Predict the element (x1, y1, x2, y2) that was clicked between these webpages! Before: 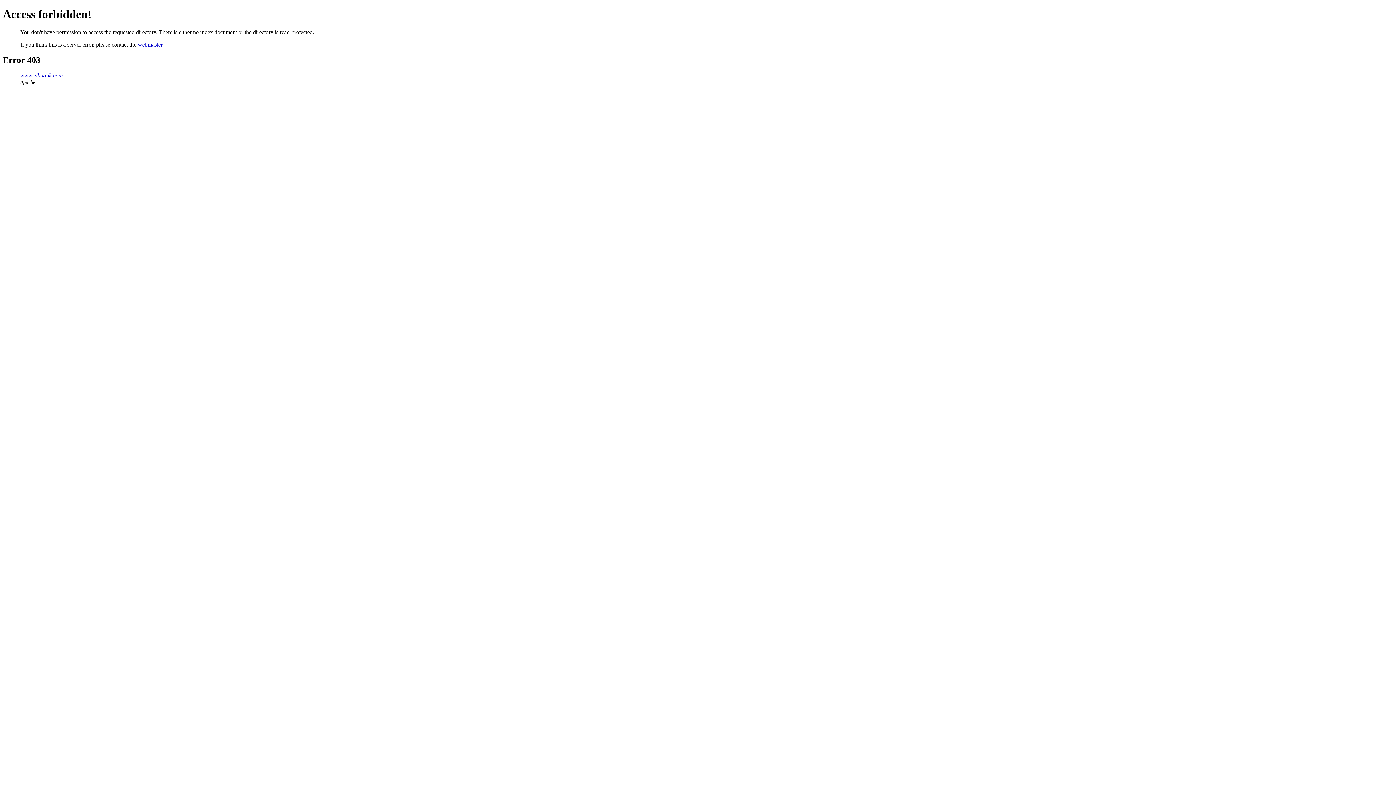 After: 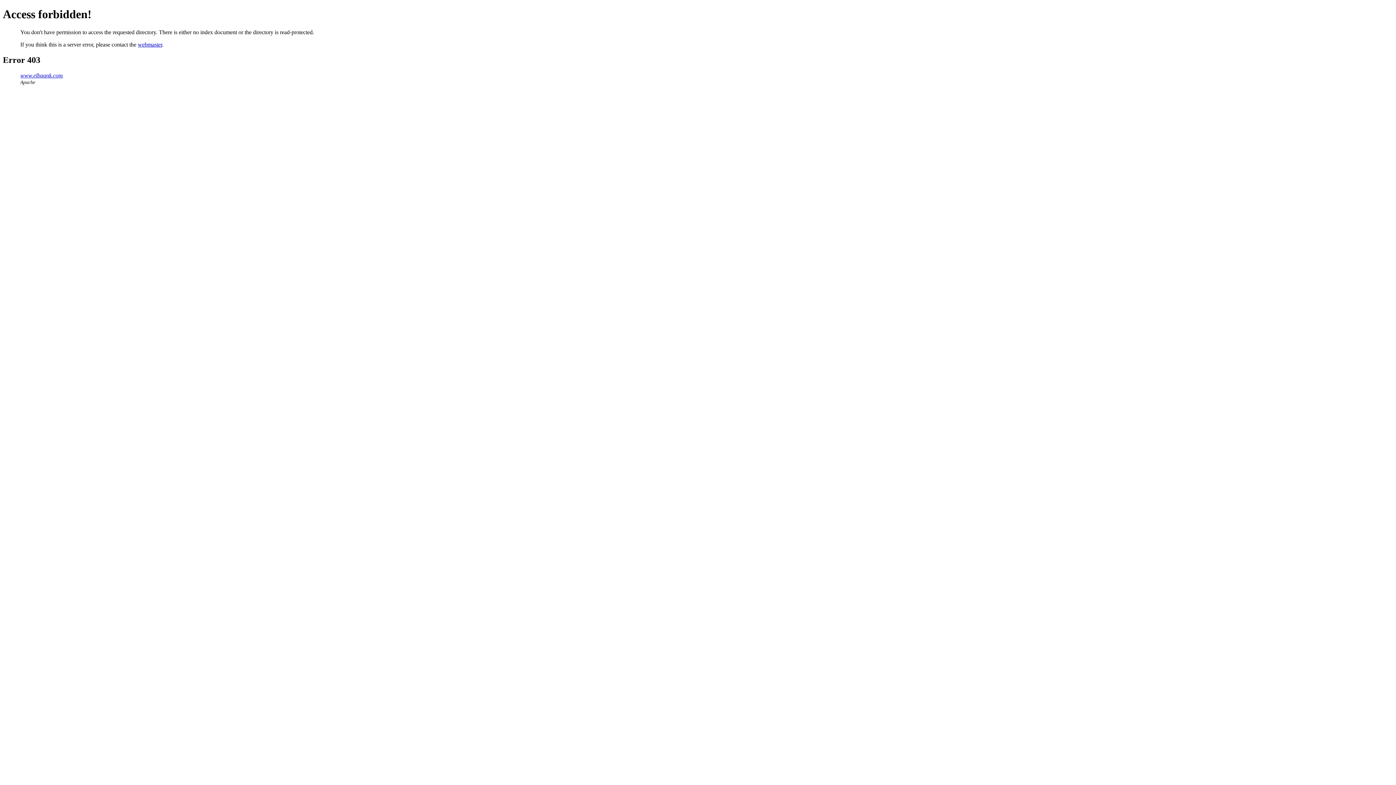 Action: bbox: (137, 41, 162, 47) label: webmaster